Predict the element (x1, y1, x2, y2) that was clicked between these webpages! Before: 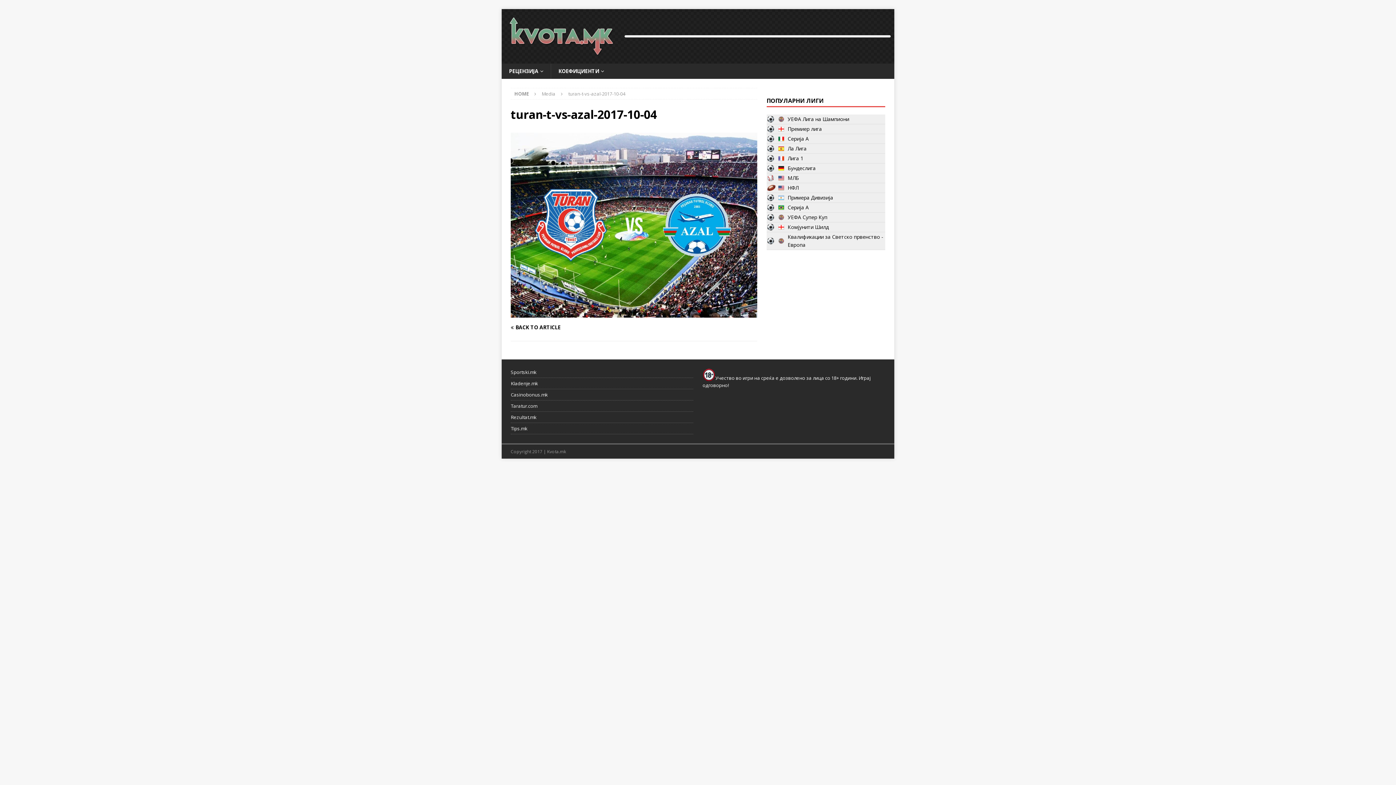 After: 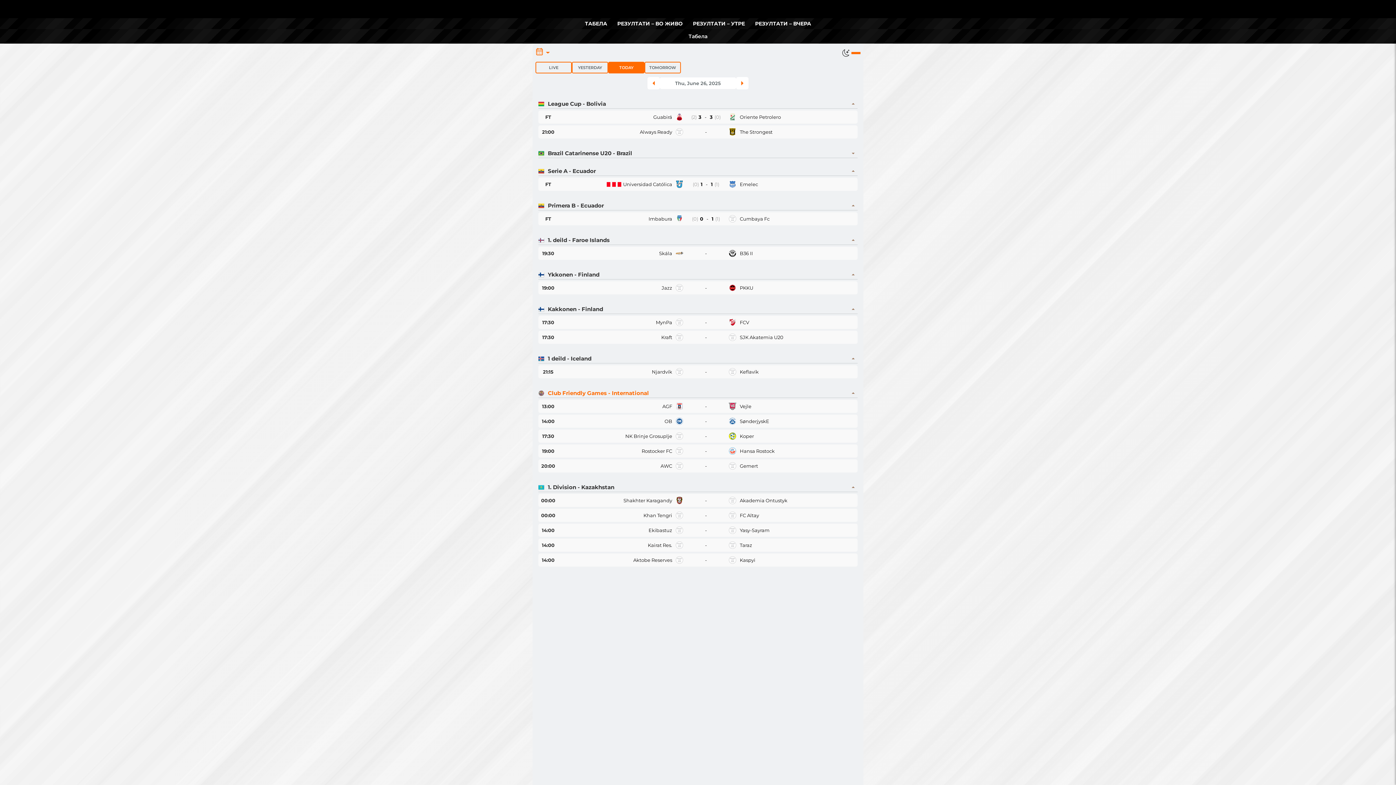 Action: label: Rezultat.mk bbox: (510, 411, 693, 422)